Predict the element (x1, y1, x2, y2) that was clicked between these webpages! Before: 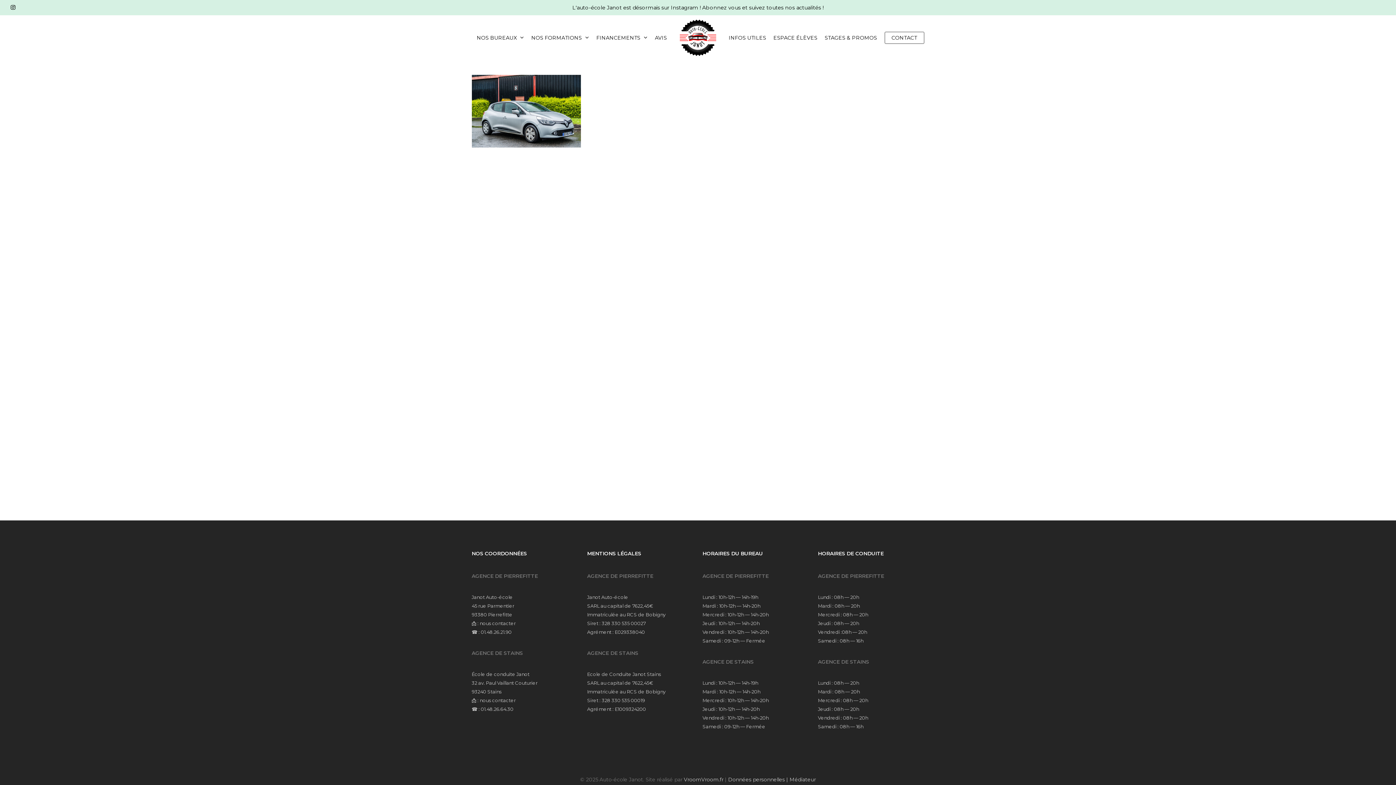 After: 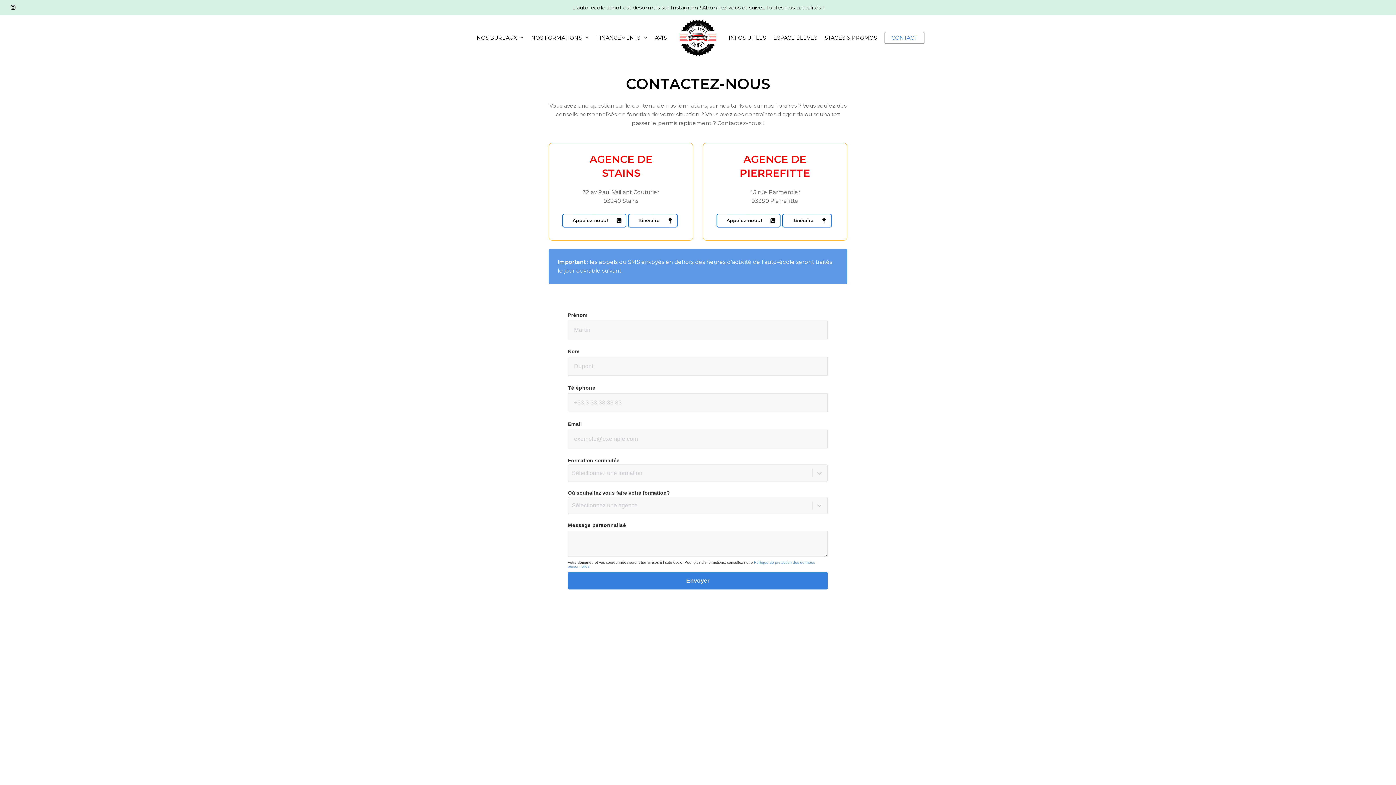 Action: label: nous contacter bbox: (479, 620, 515, 626)